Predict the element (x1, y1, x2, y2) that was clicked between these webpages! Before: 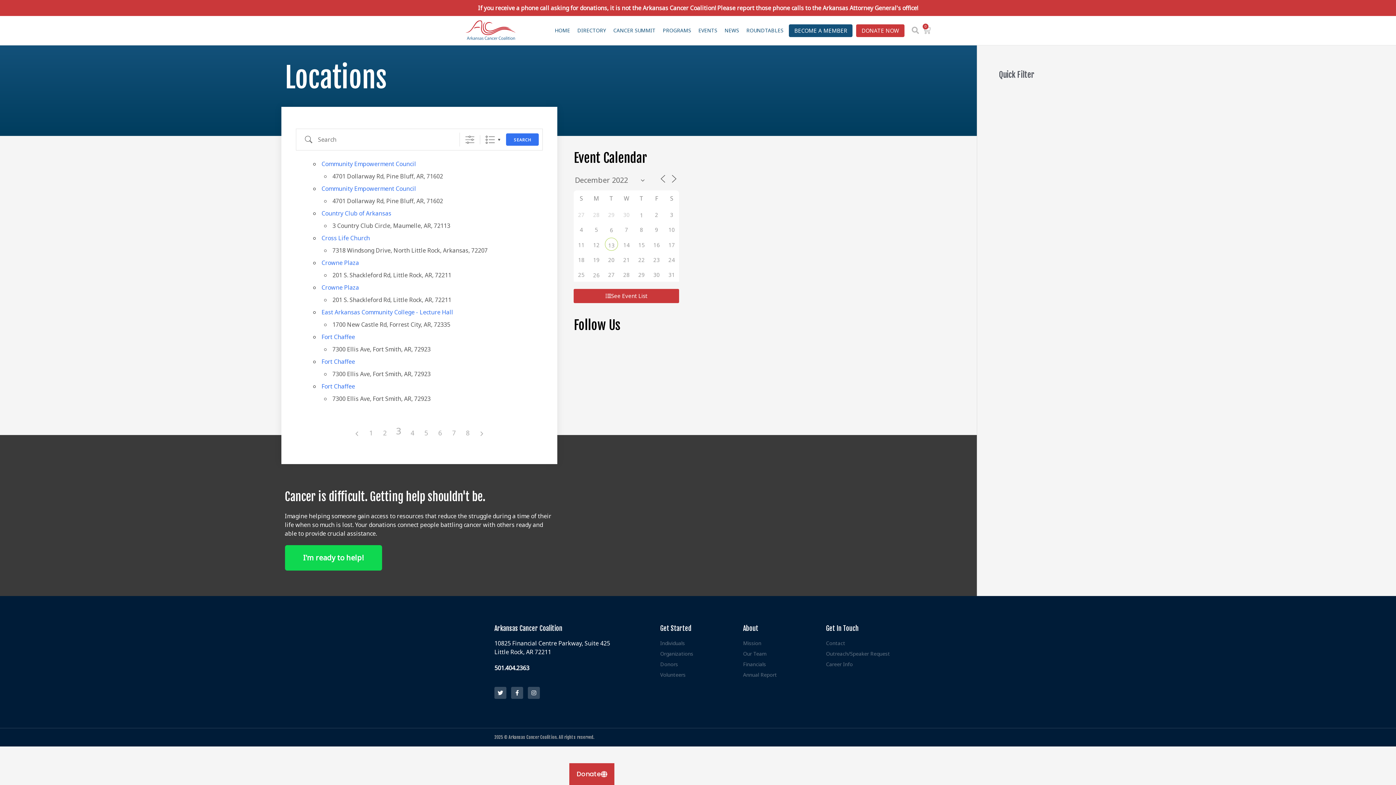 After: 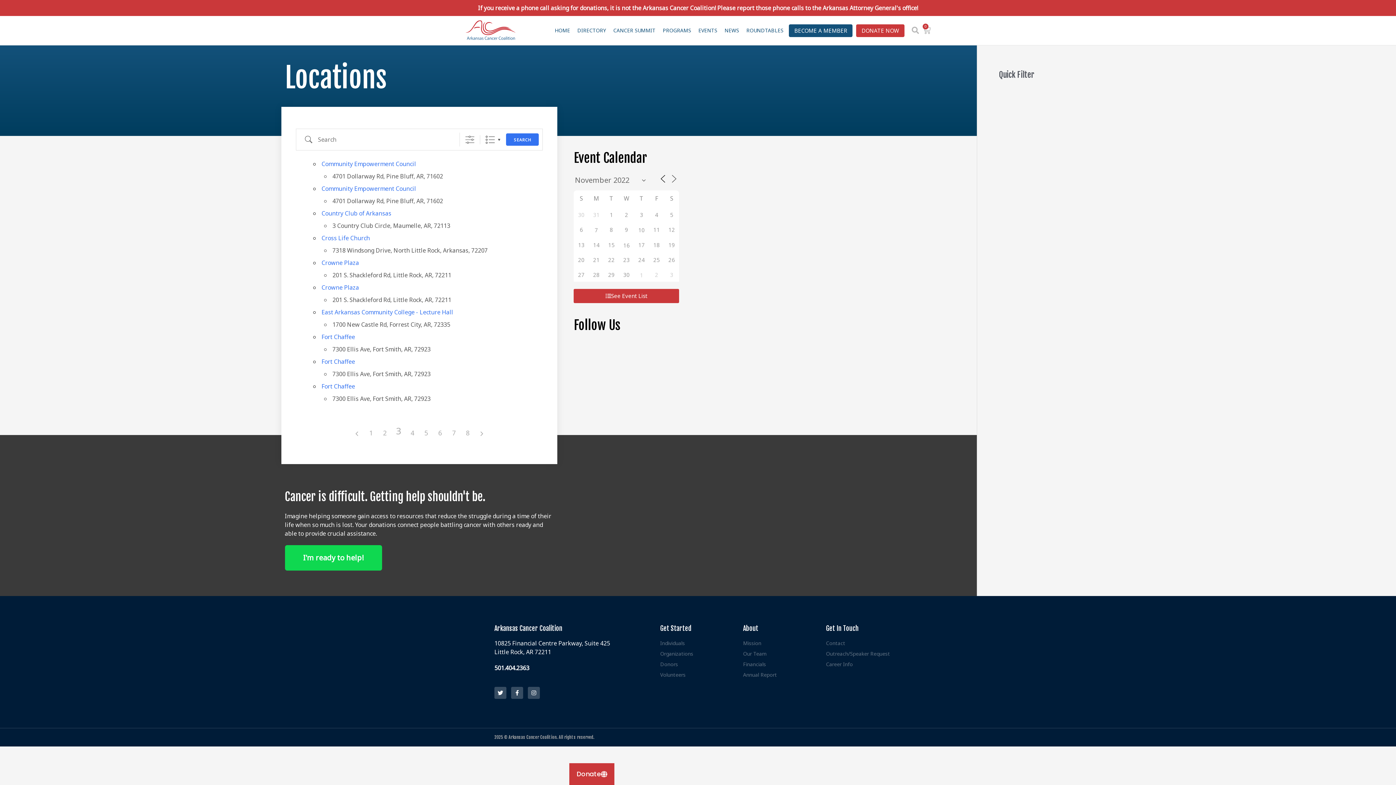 Action: bbox: (658, 174, 668, 183)